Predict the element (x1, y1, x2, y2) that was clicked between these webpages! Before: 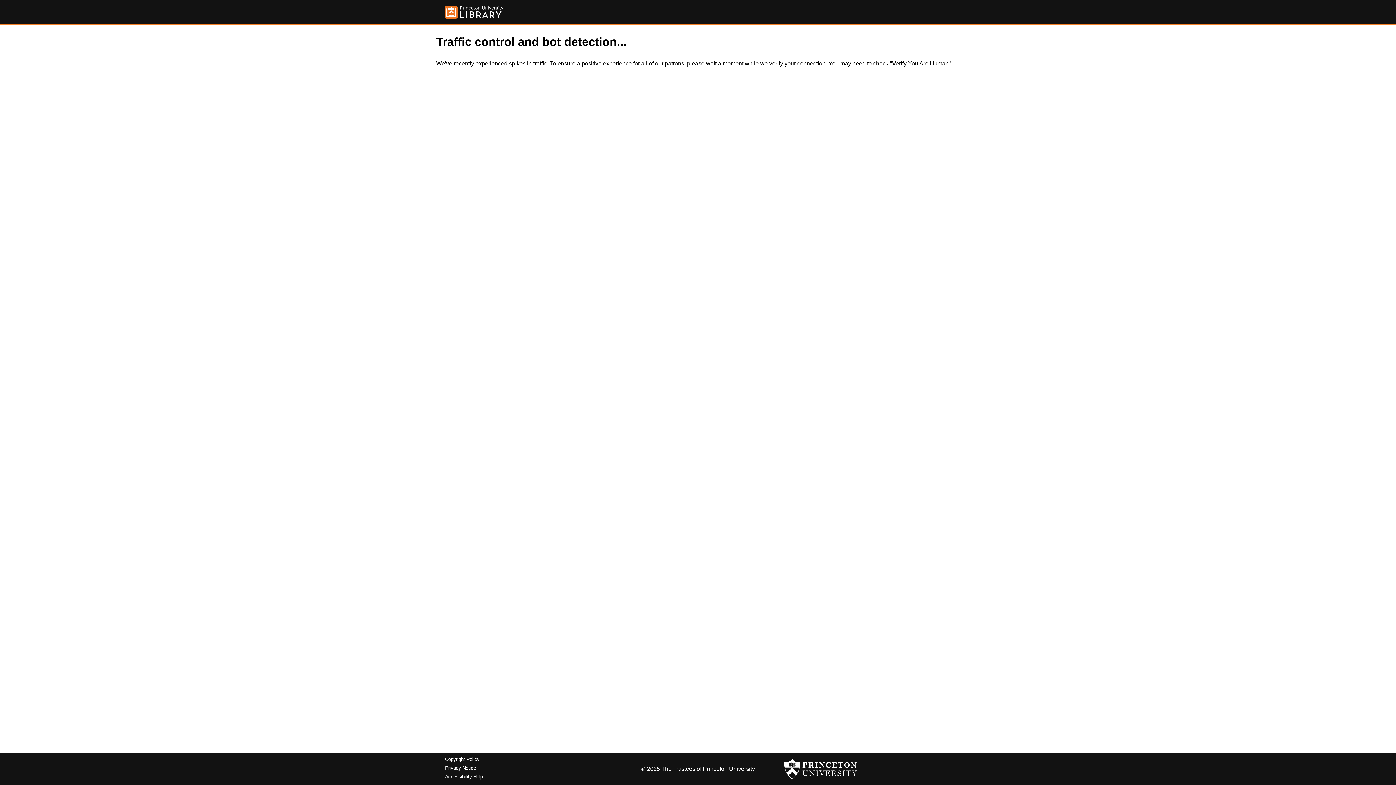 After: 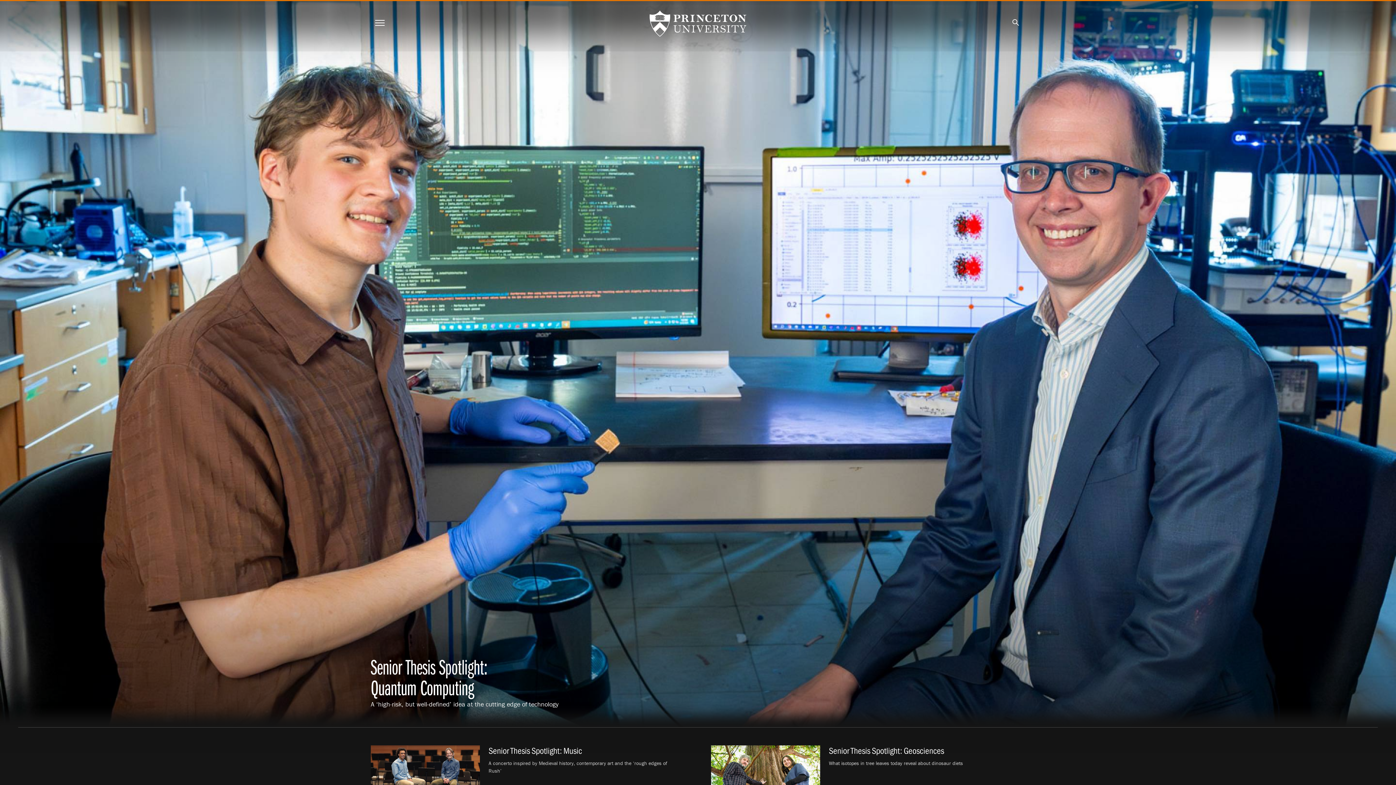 Action: bbox: (784, 756, 857, 782)